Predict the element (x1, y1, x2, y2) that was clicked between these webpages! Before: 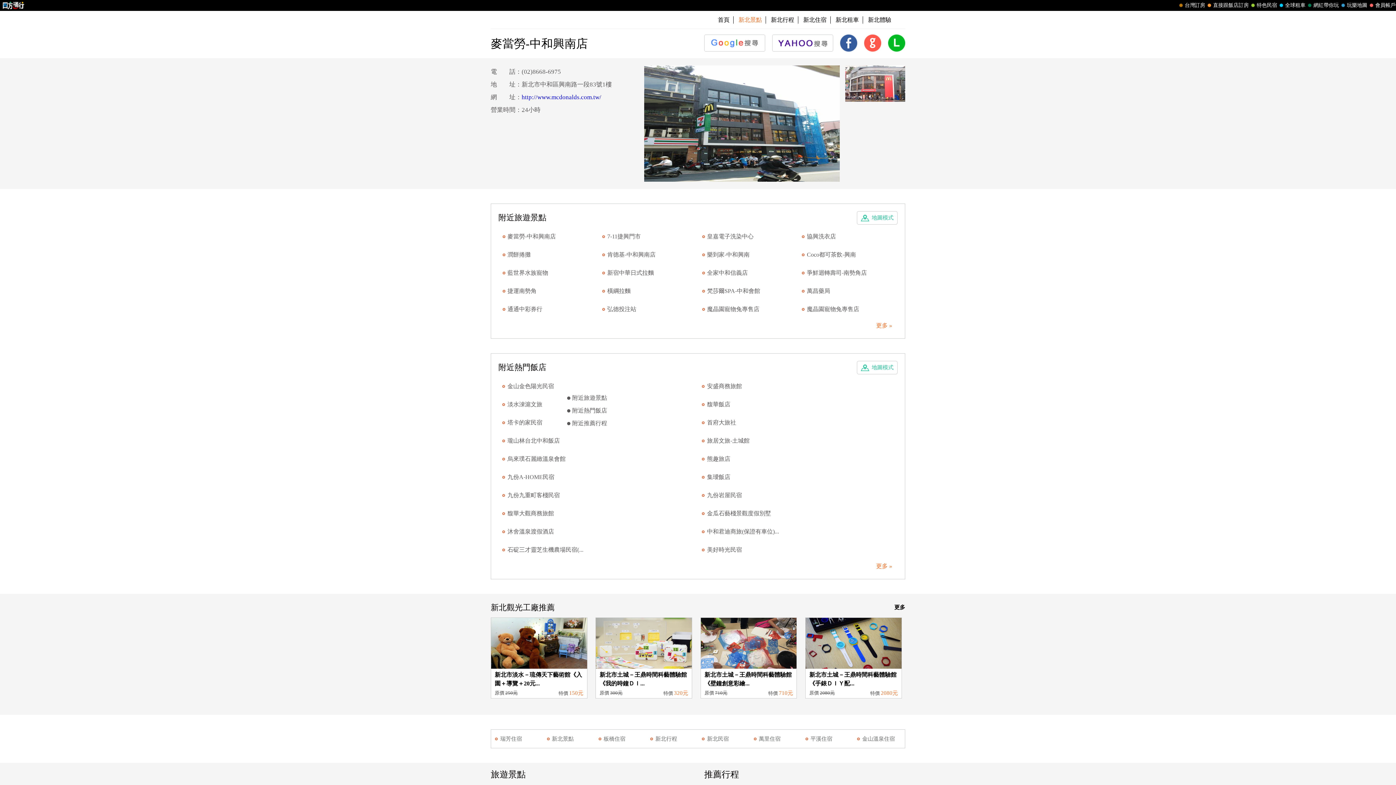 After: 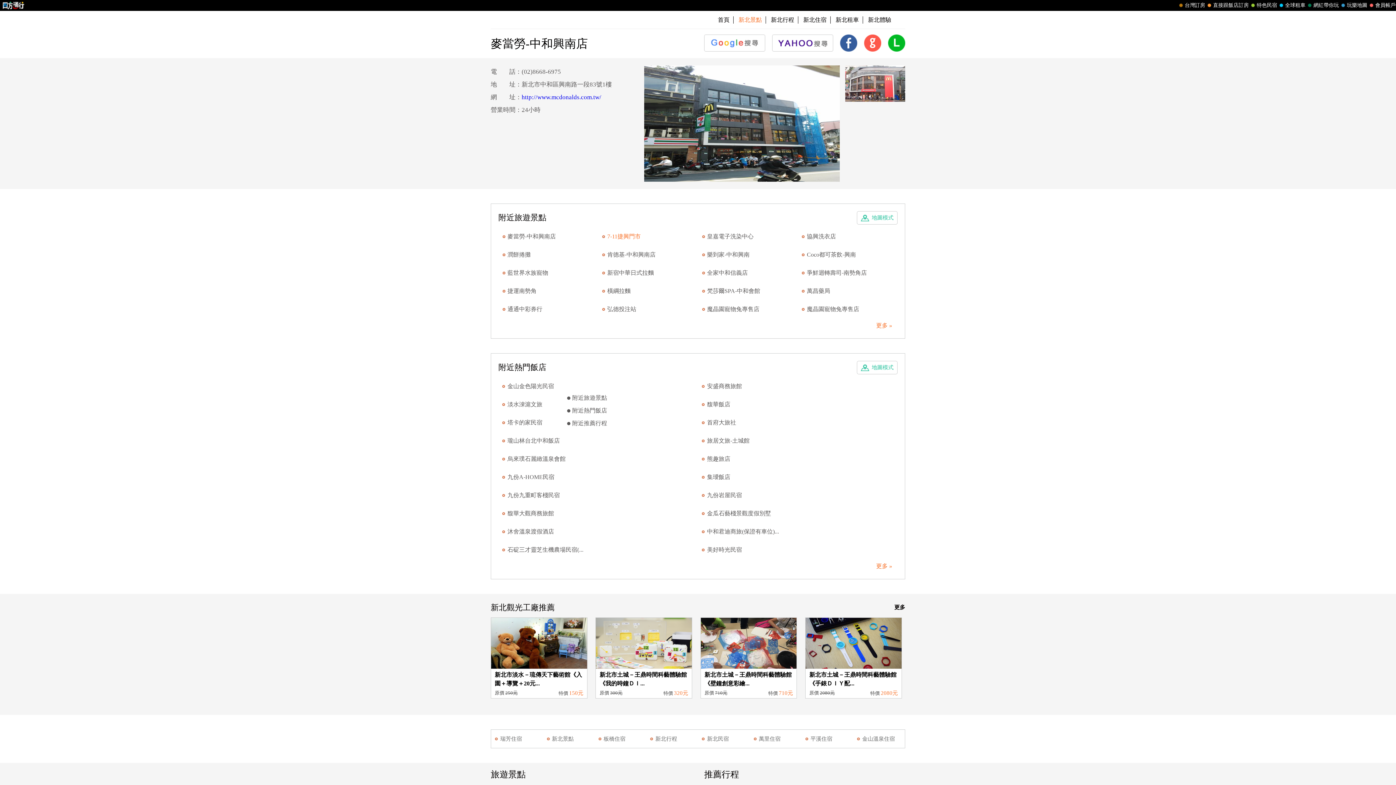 Action: label: 7-11捷興門市 bbox: (598, 227, 698, 245)